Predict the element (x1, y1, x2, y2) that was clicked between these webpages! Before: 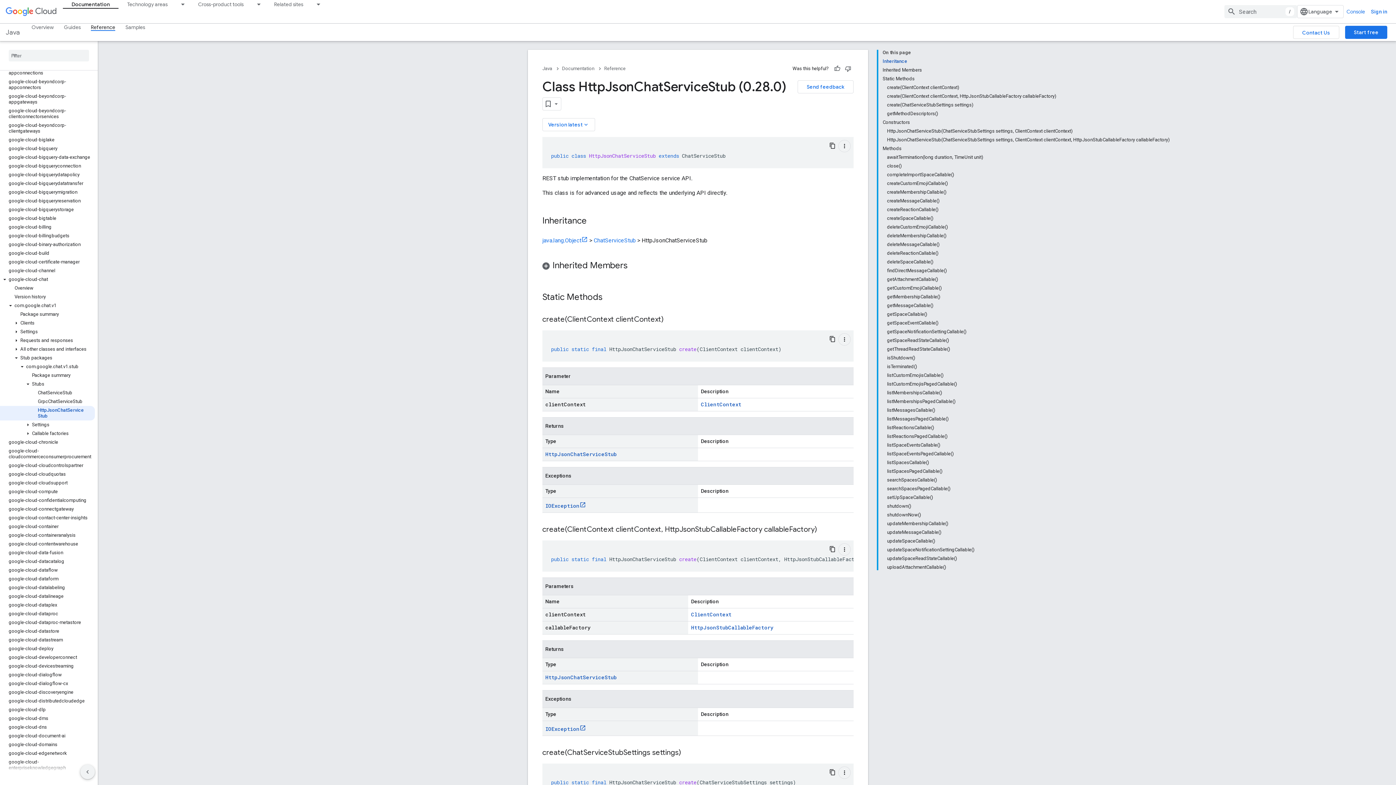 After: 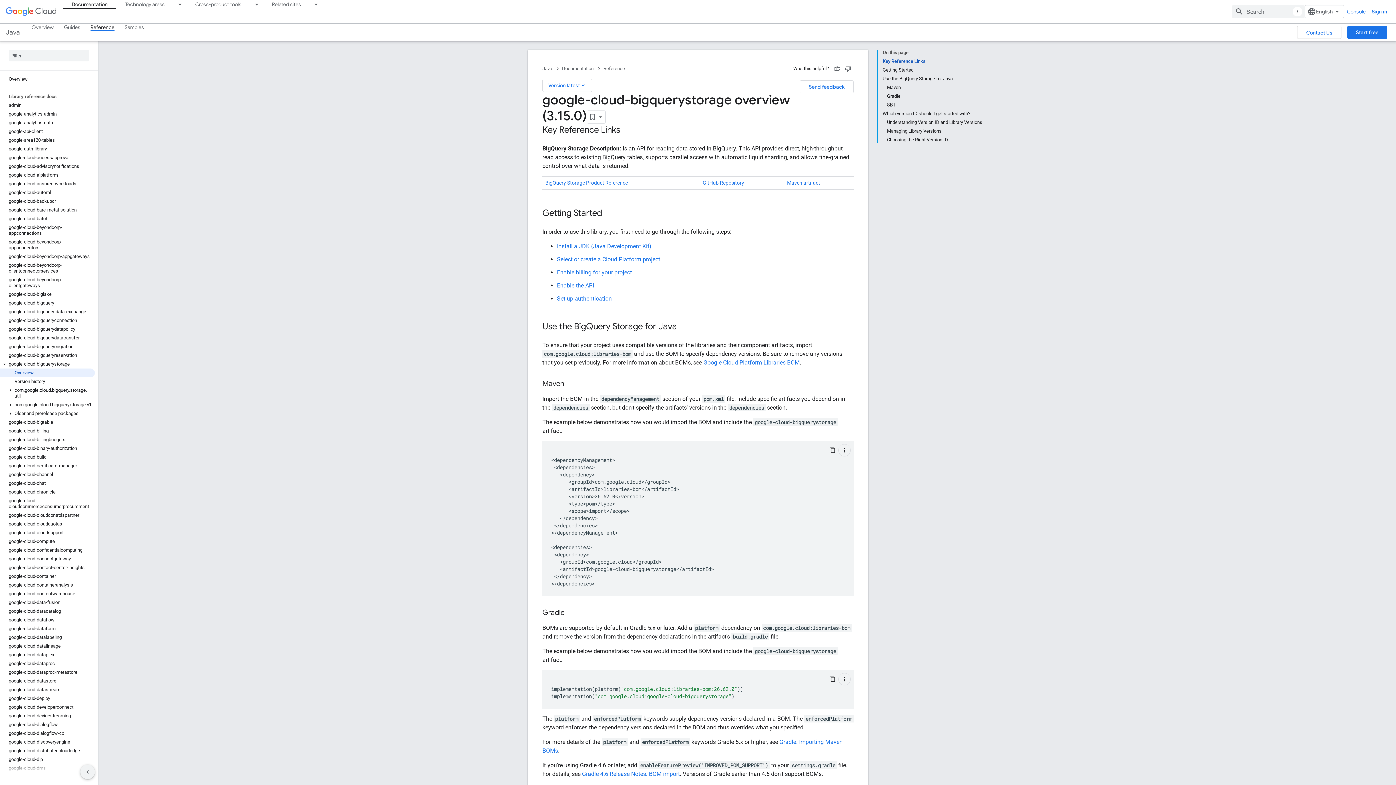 Action: bbox: (0, 365, 94, 374) label: google-cloud-bigquerystorage